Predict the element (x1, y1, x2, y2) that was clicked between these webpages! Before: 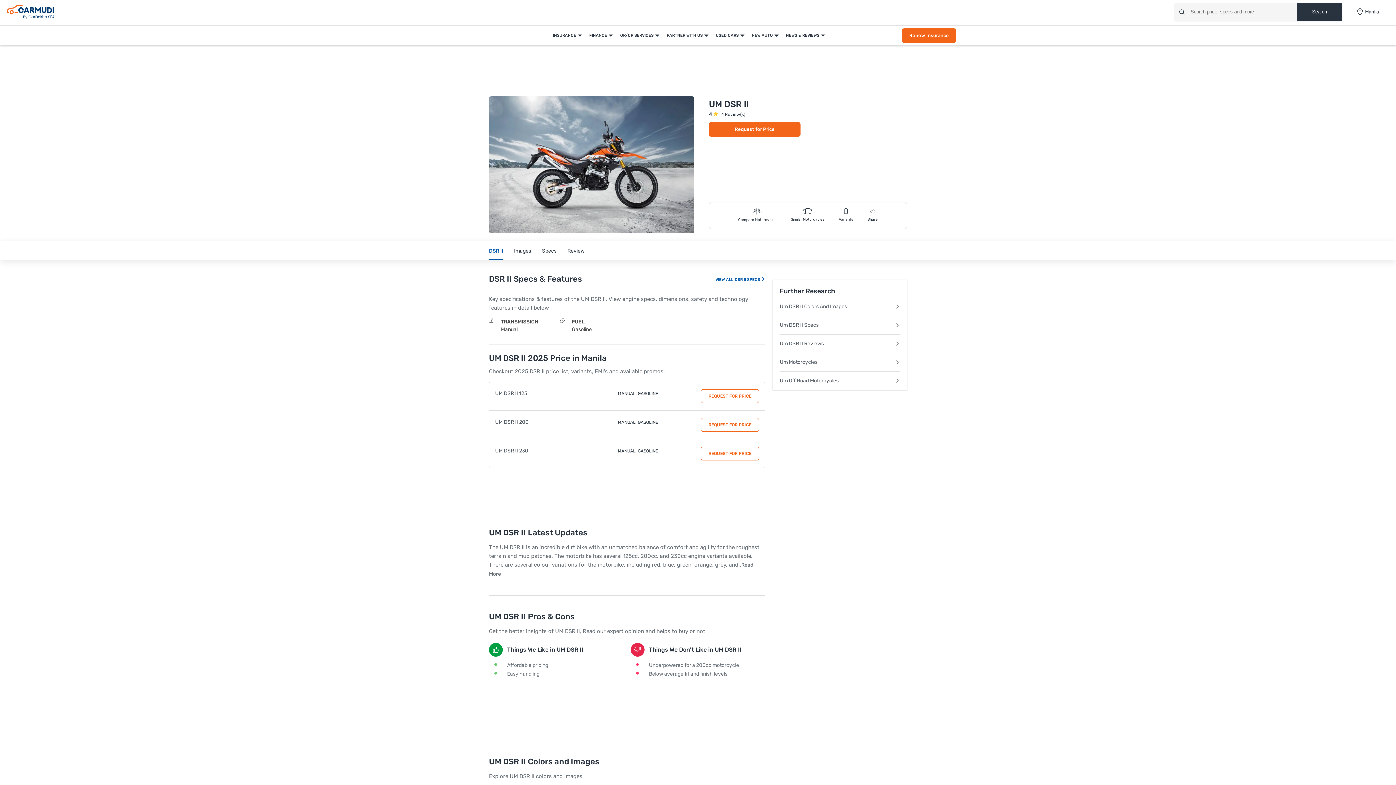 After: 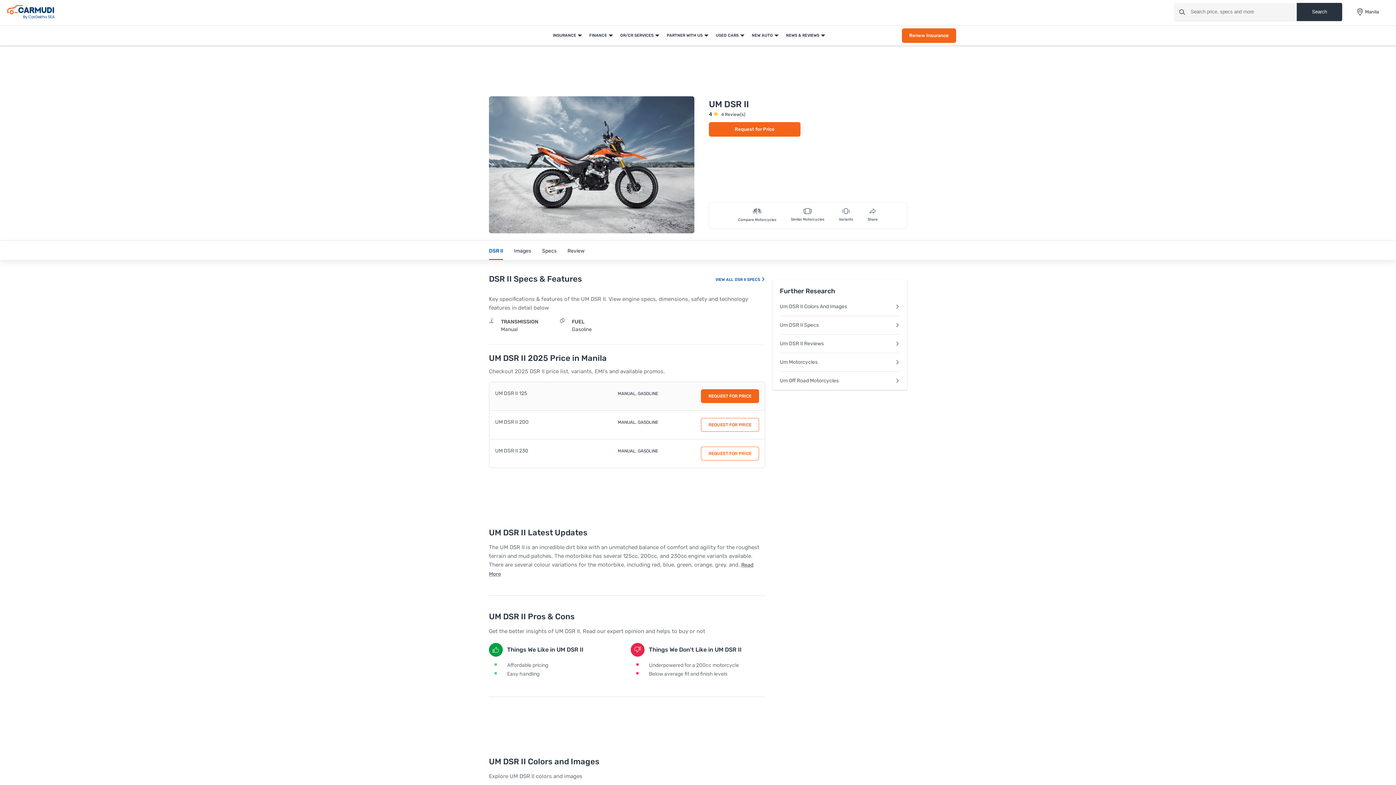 Action: bbox: (701, 389, 759, 403) label: REQUEST FOR PRICE